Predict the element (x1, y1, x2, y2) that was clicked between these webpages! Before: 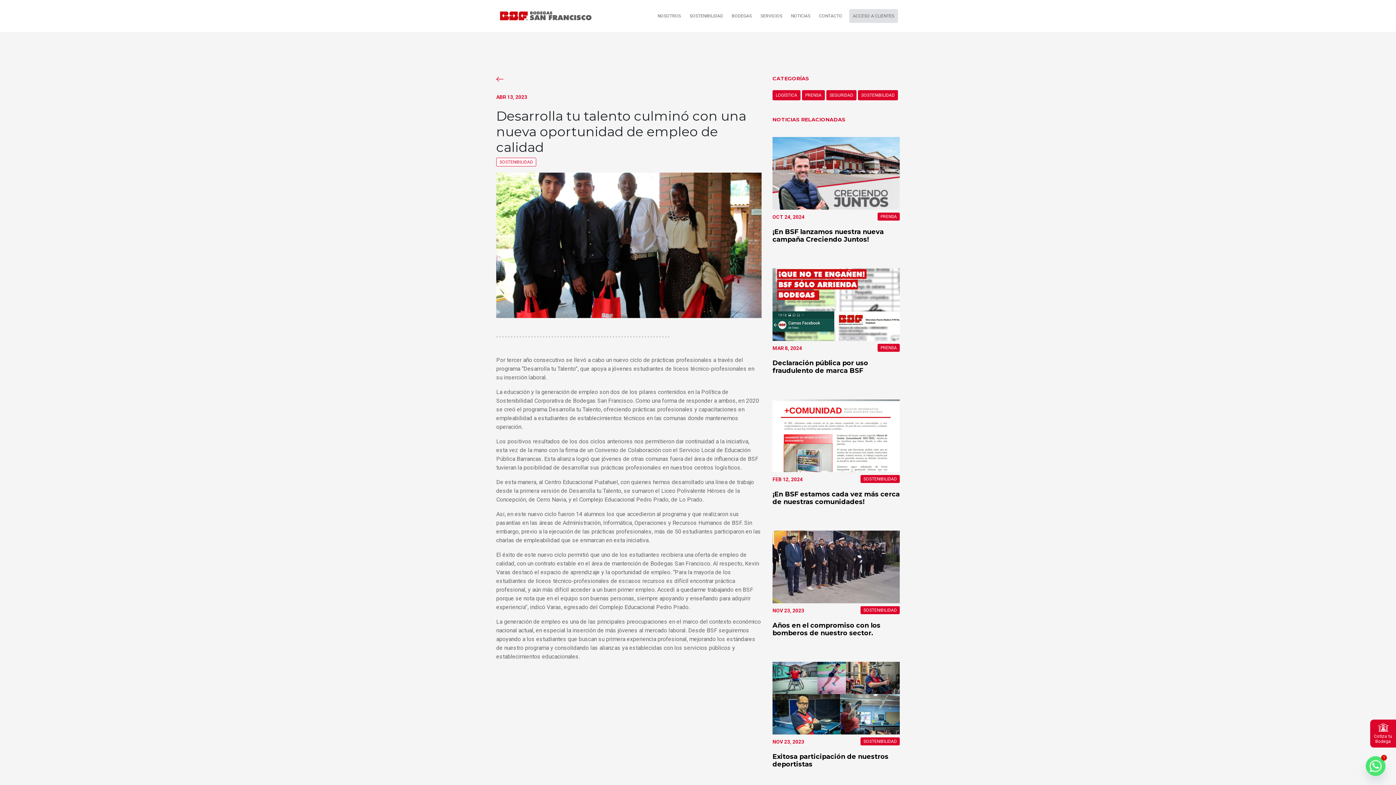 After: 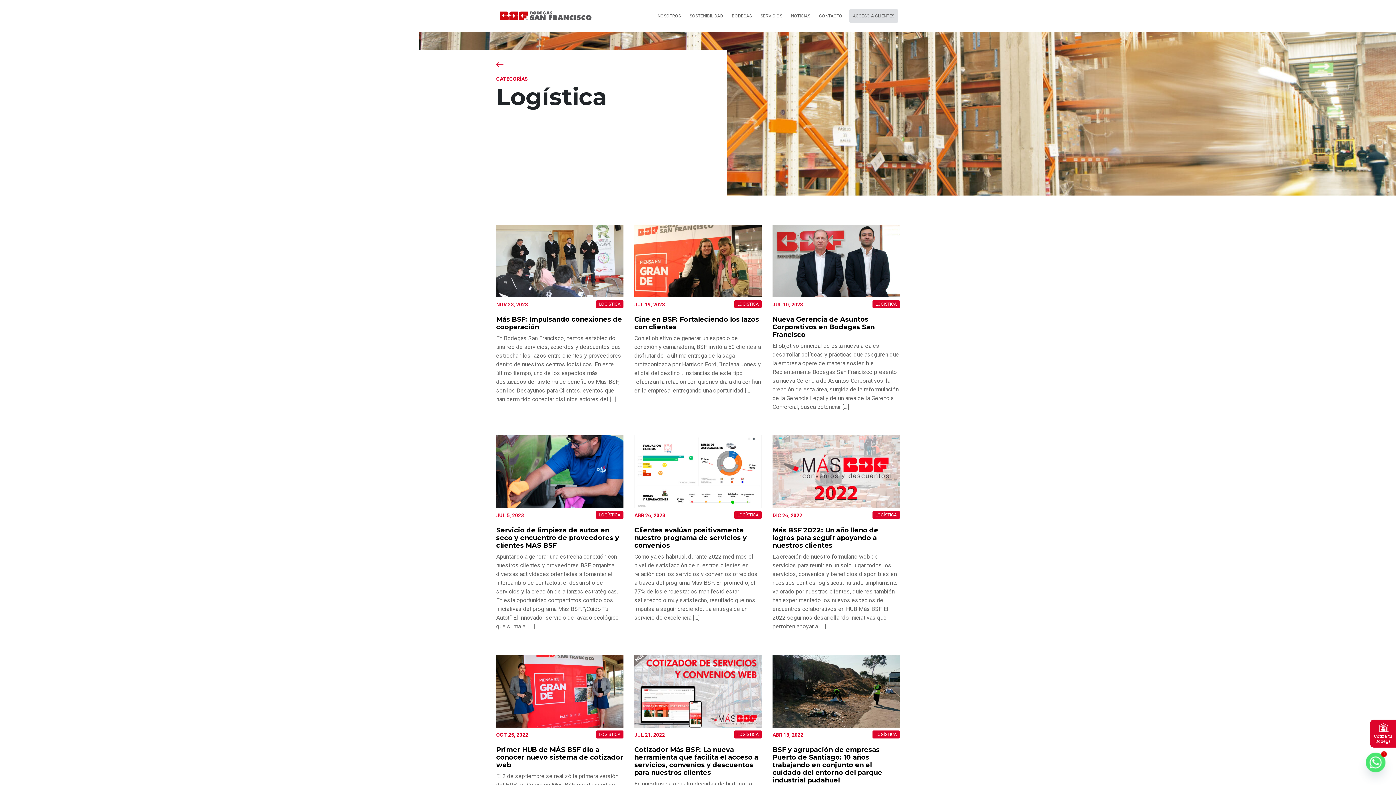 Action: label: LOGÍSTICA bbox: (772, 90, 800, 100)